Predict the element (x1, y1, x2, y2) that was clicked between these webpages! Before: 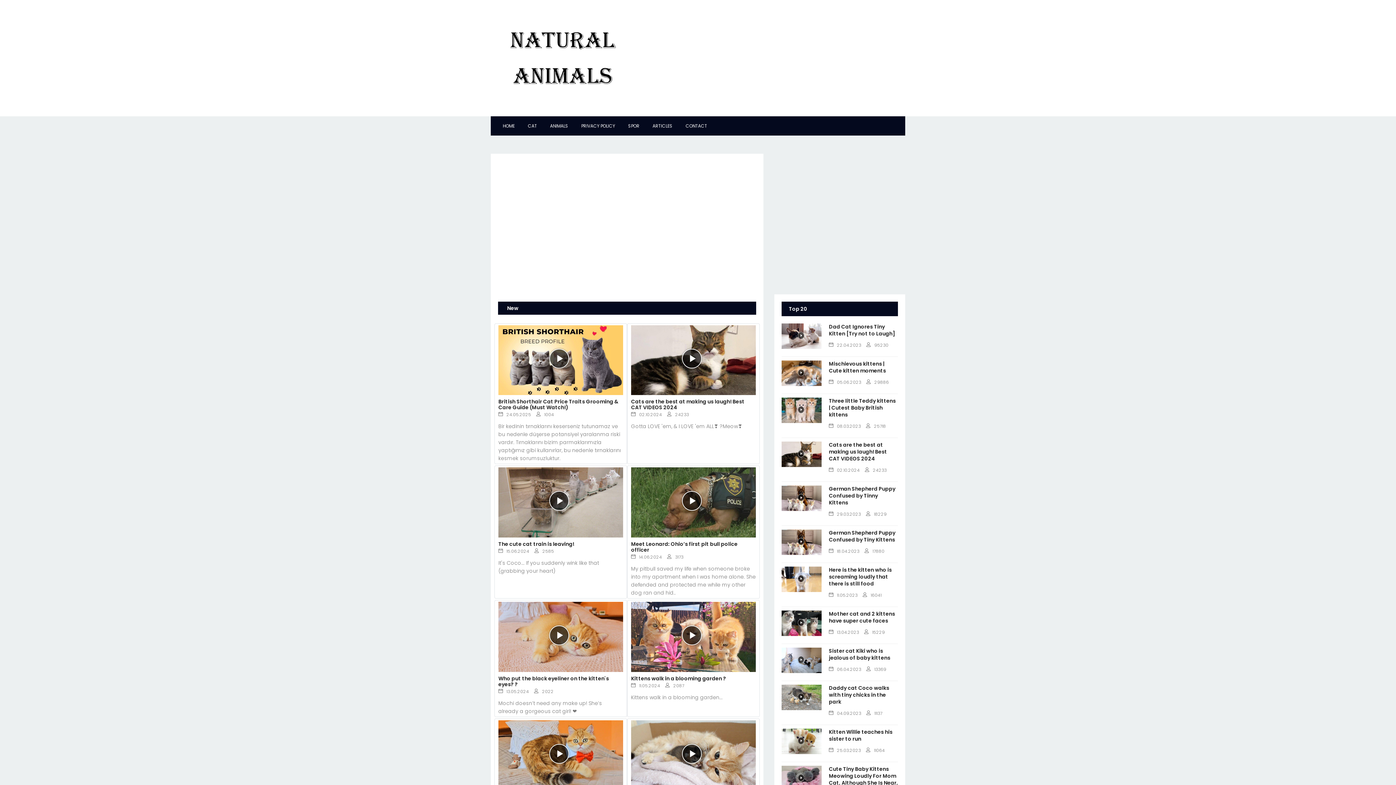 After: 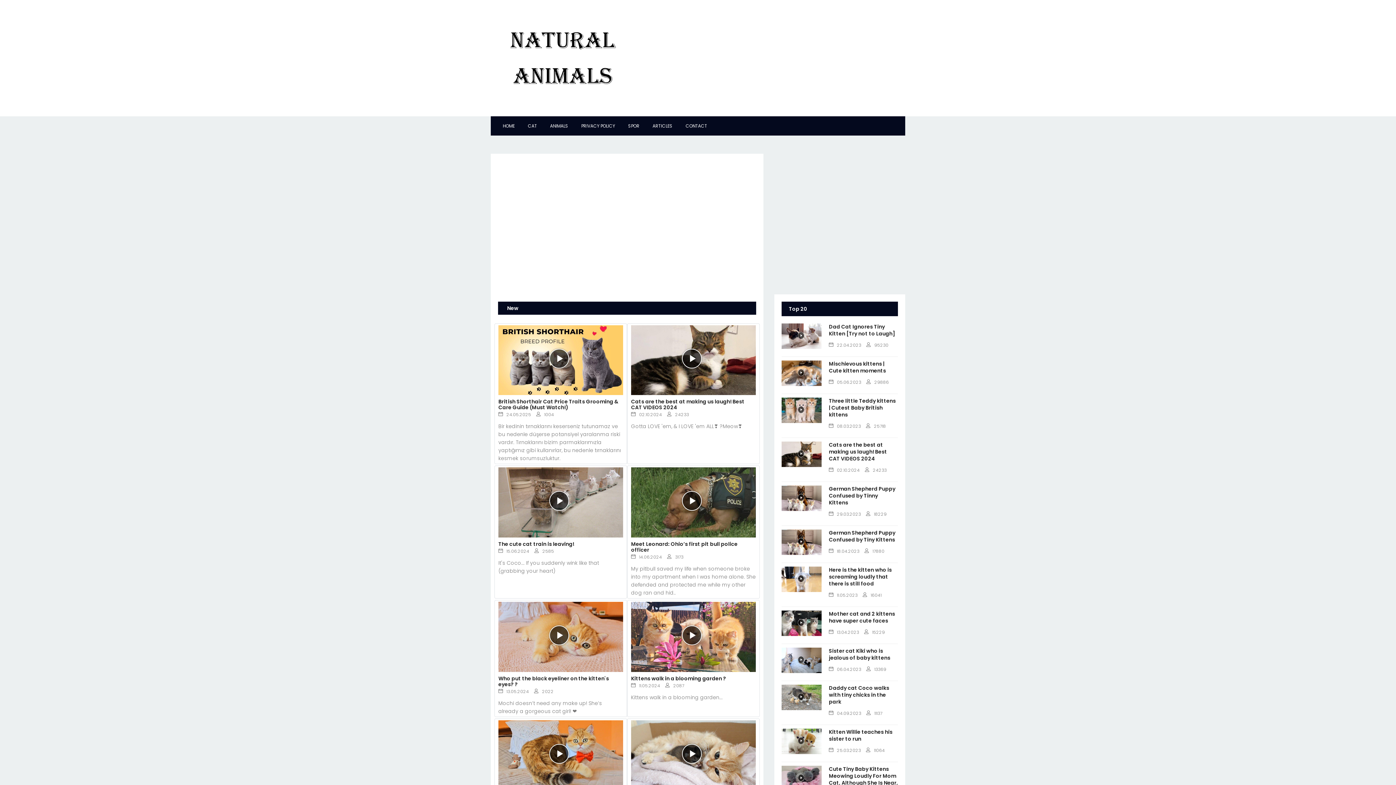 Action: label: The cute cat train is leaving! bbox: (498, 541, 623, 547)